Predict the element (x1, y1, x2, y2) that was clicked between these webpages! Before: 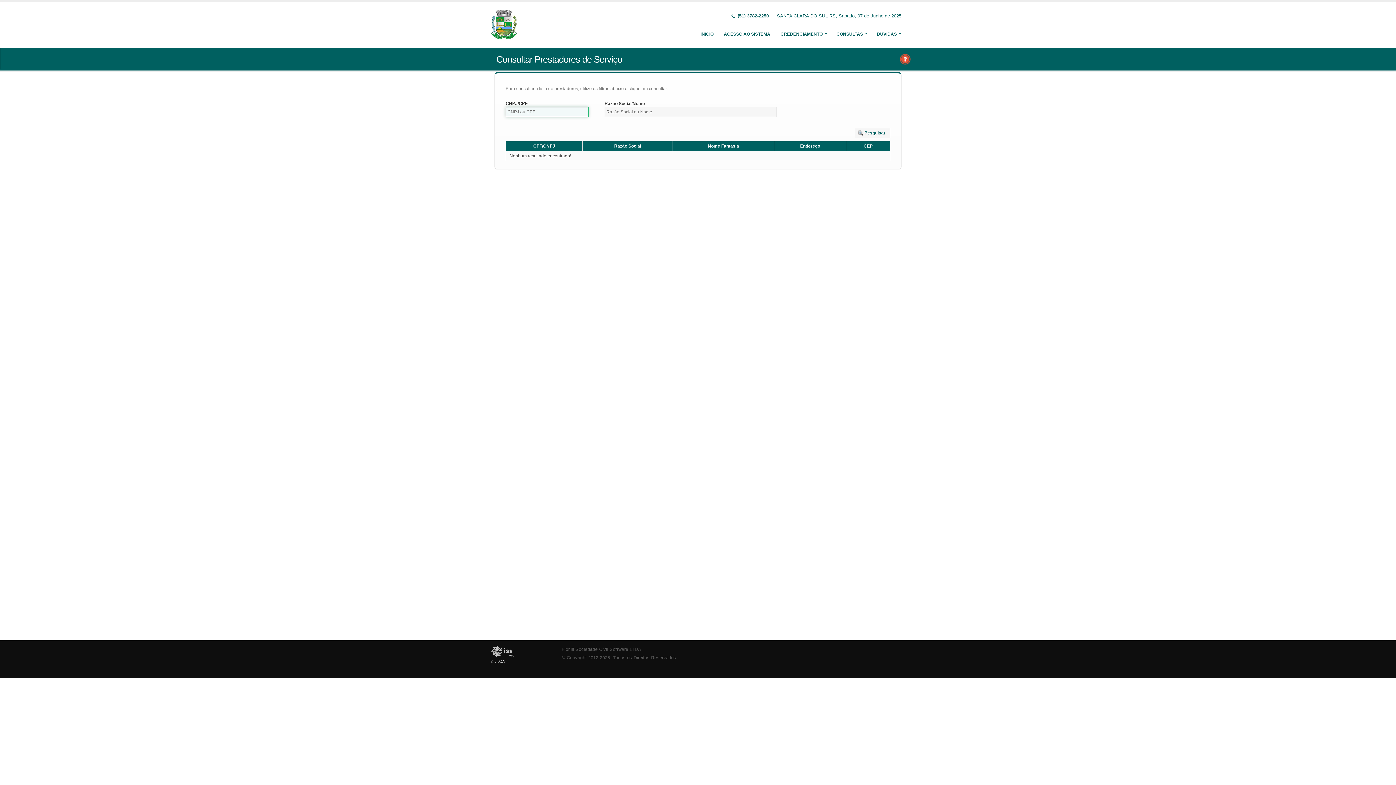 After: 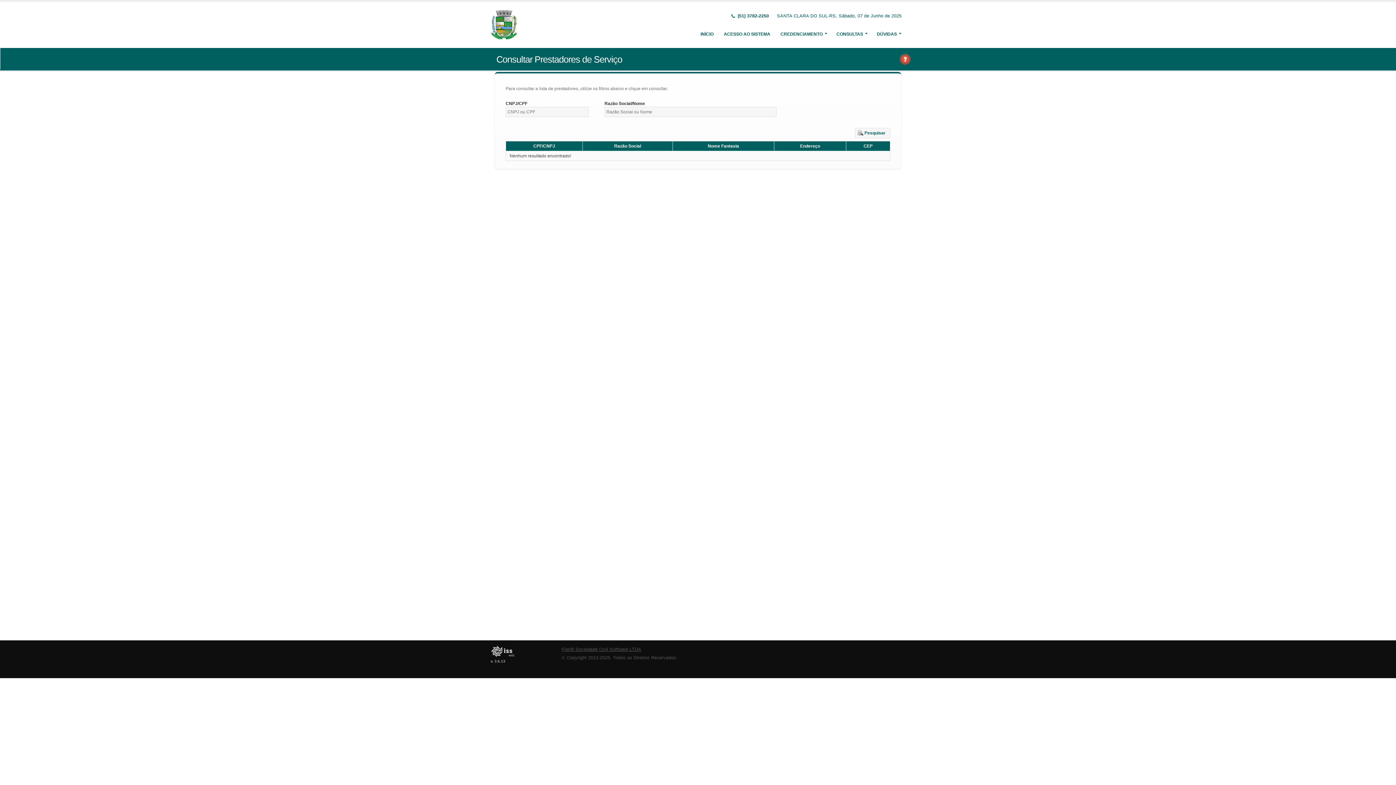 Action: label: Fiorilli Sociedade Civil Software LTDA bbox: (561, 647, 641, 652)